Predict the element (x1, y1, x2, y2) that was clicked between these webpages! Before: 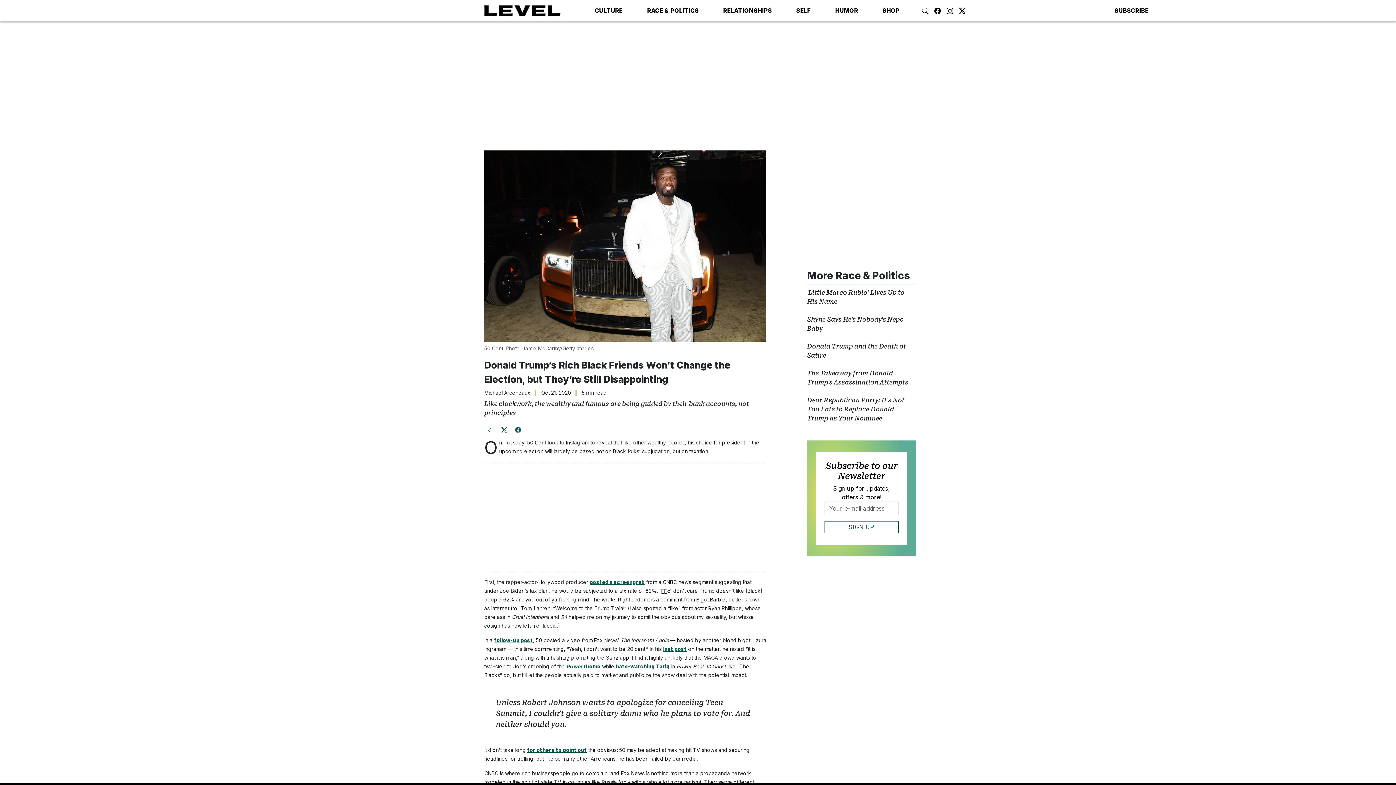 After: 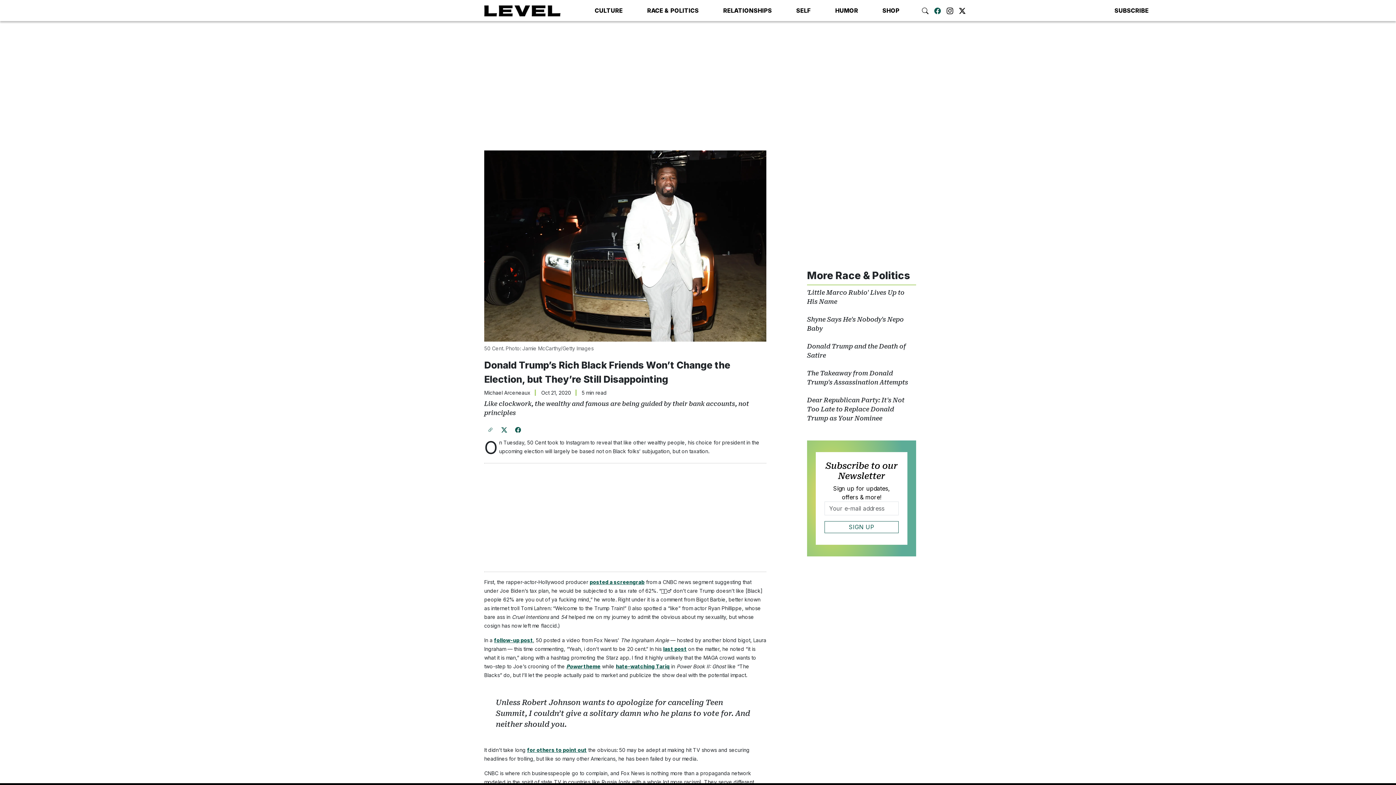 Action: bbox: (933, 6, 942, 14)